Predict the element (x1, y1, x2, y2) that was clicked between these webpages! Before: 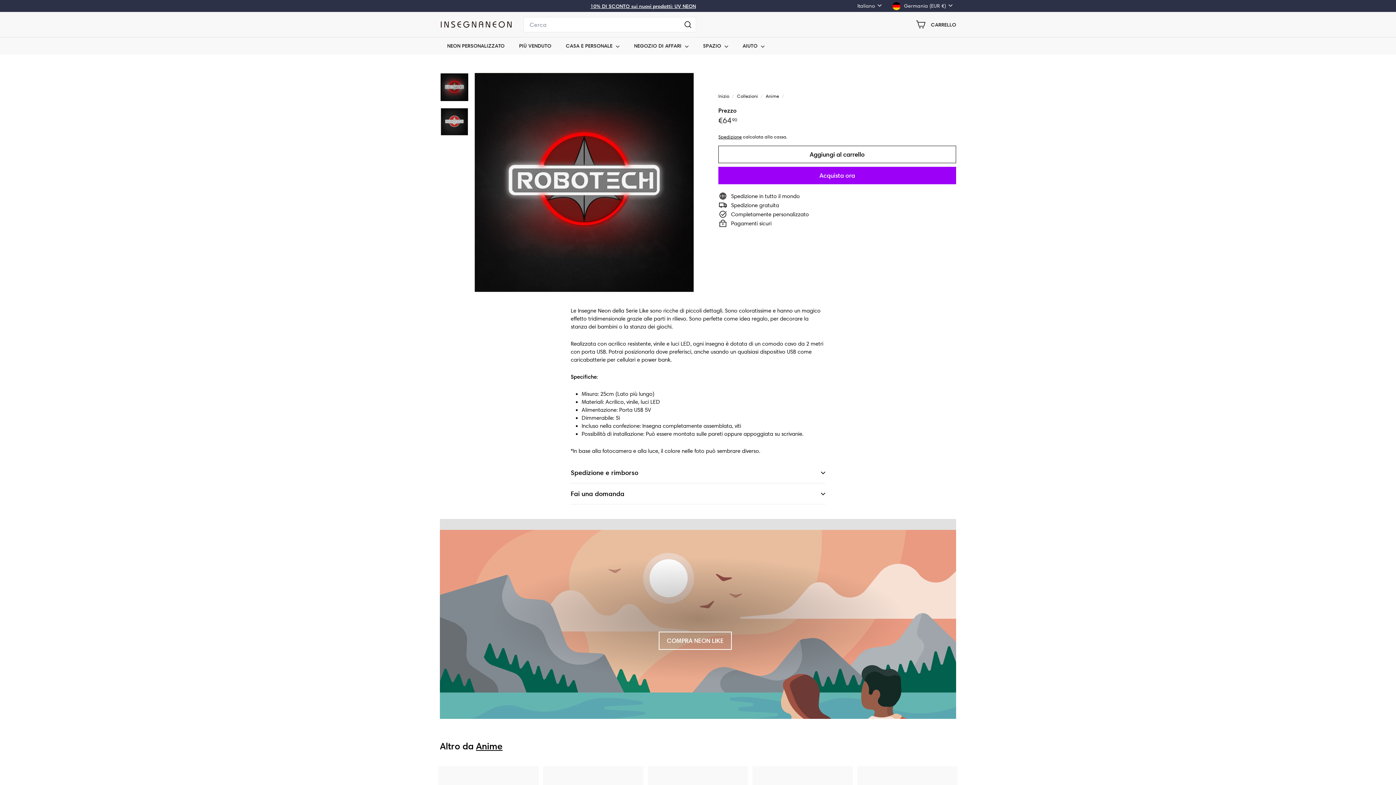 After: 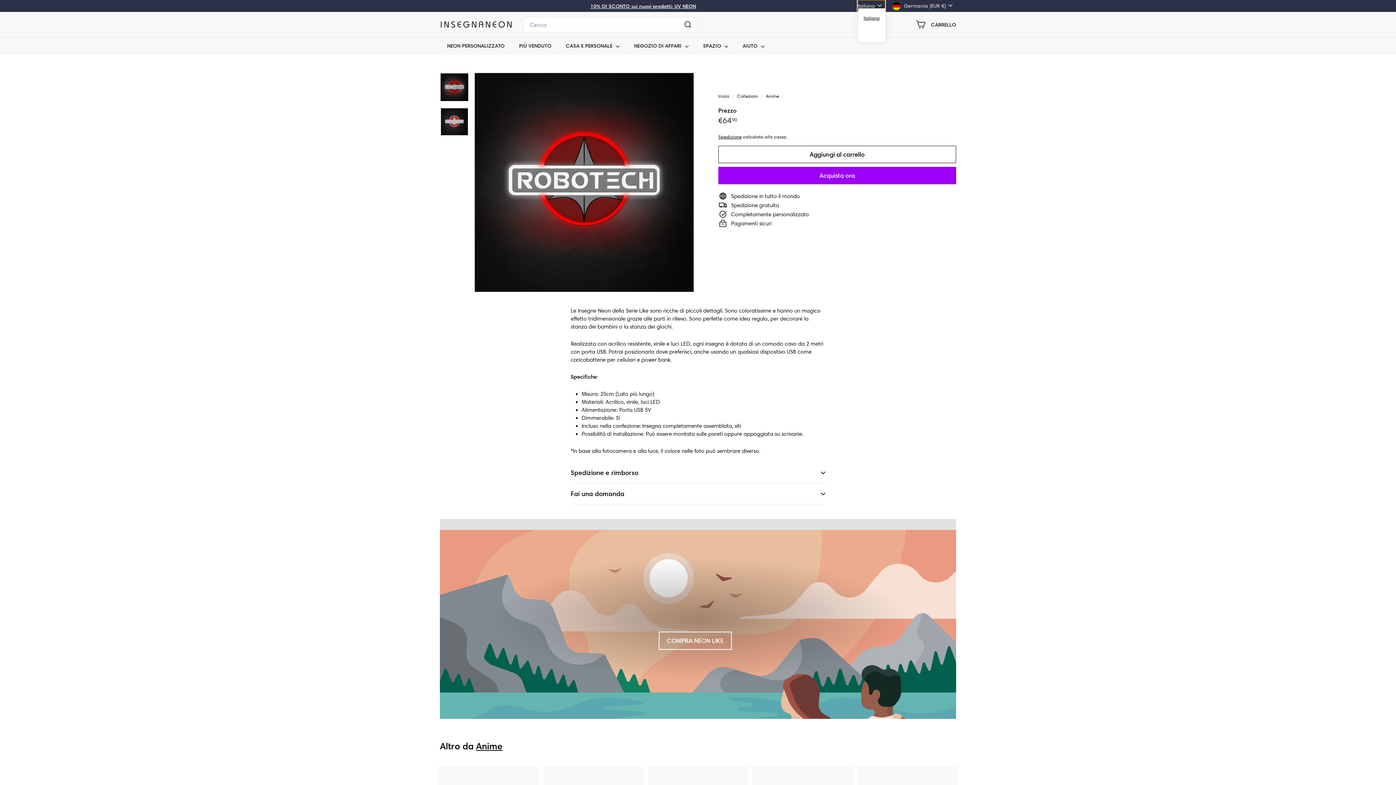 Action: bbox: (857, 0, 885, 11) label: Italiano